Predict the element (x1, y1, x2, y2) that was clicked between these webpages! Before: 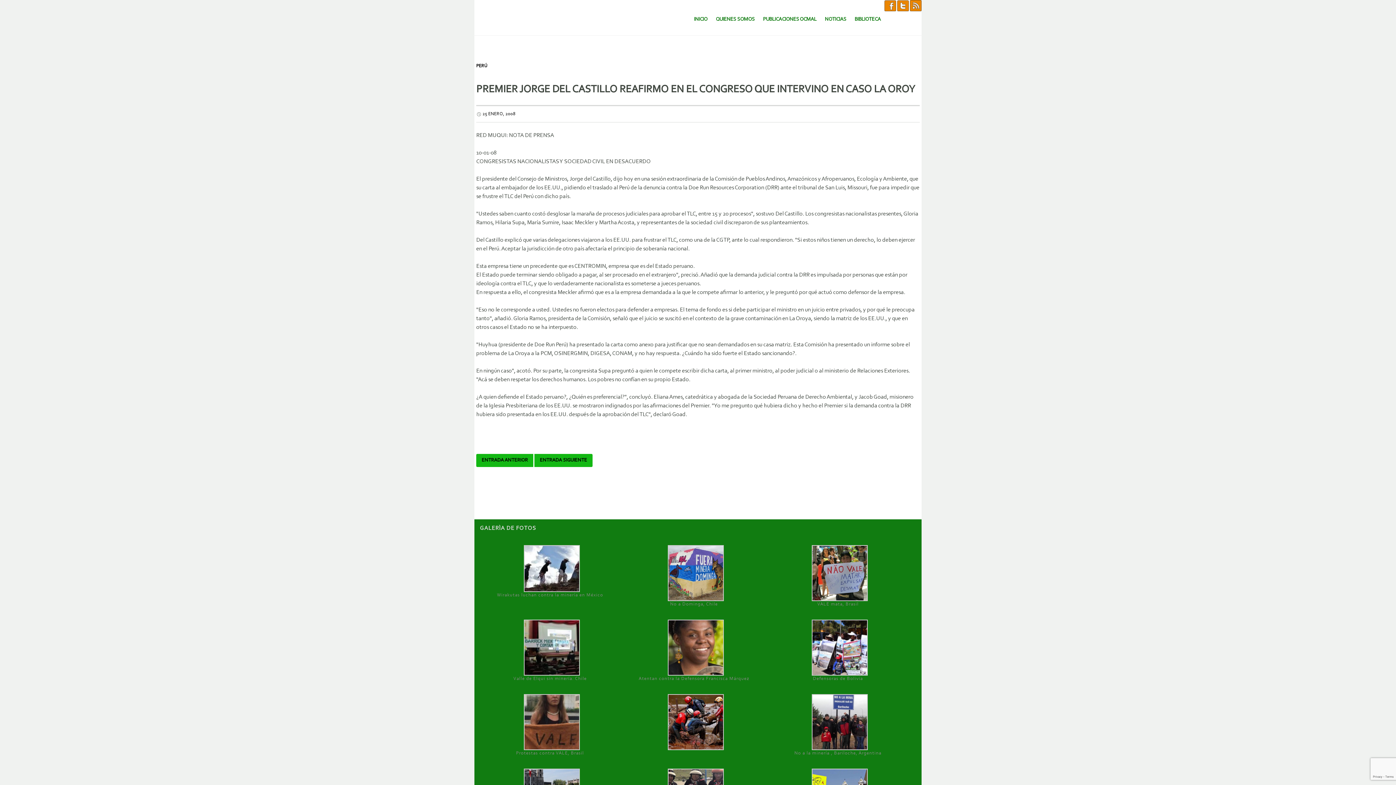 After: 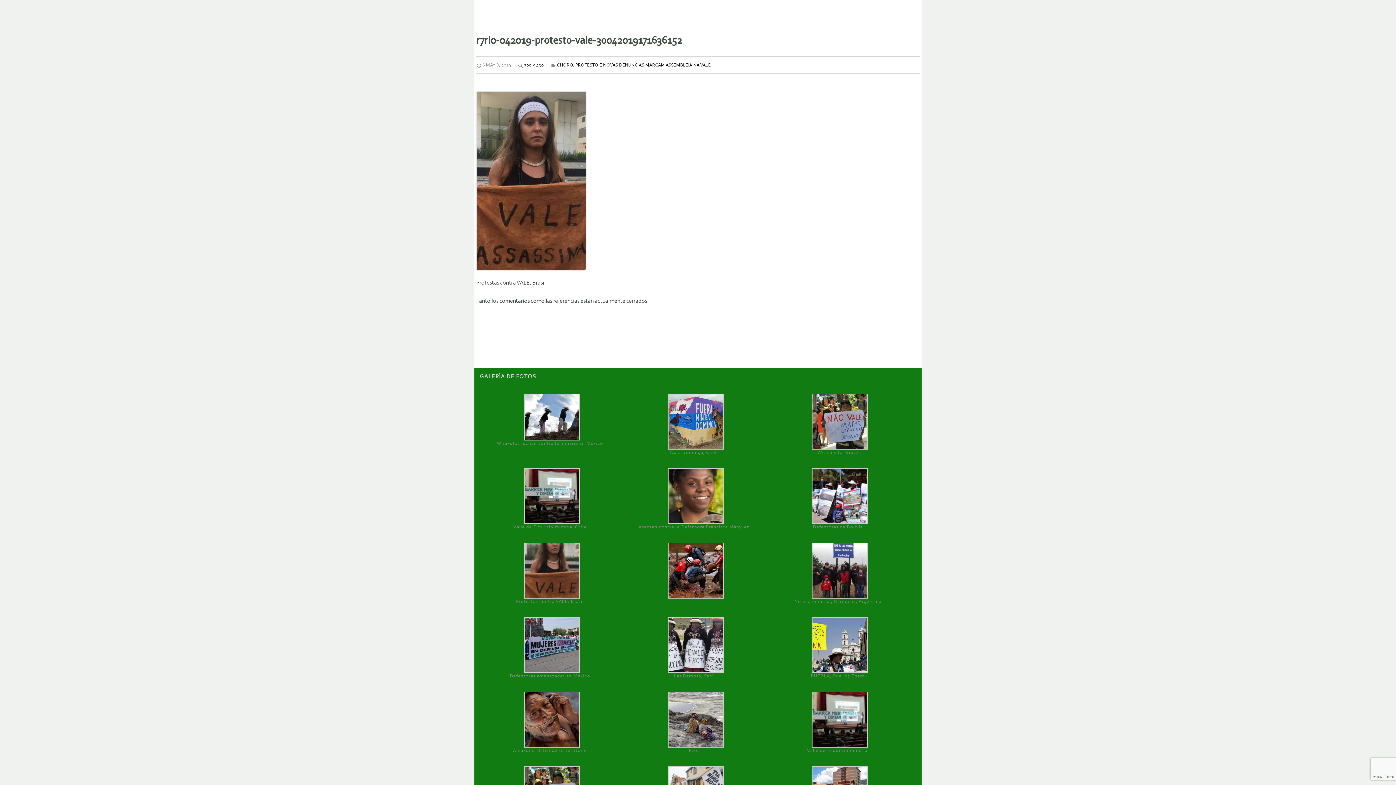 Action: bbox: (524, 719, 580, 725)